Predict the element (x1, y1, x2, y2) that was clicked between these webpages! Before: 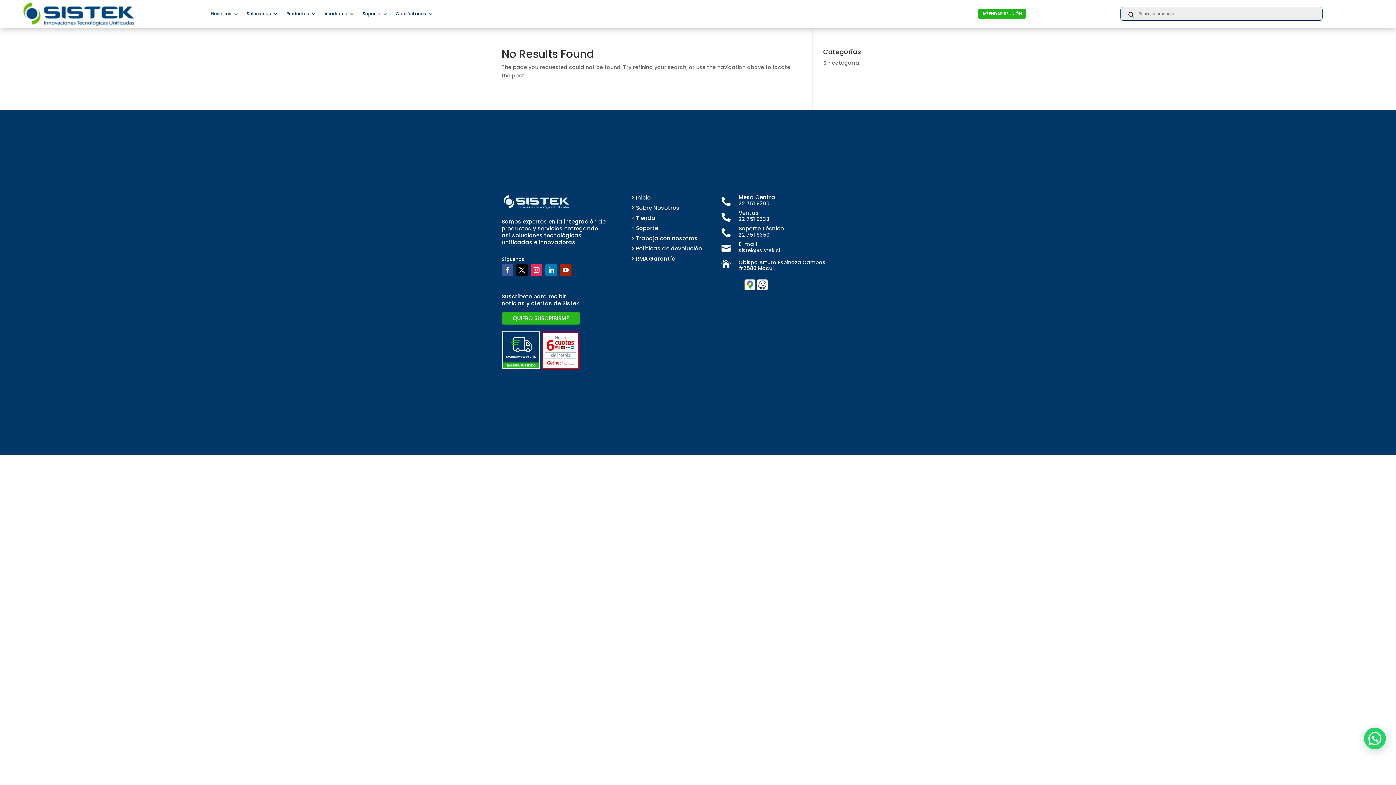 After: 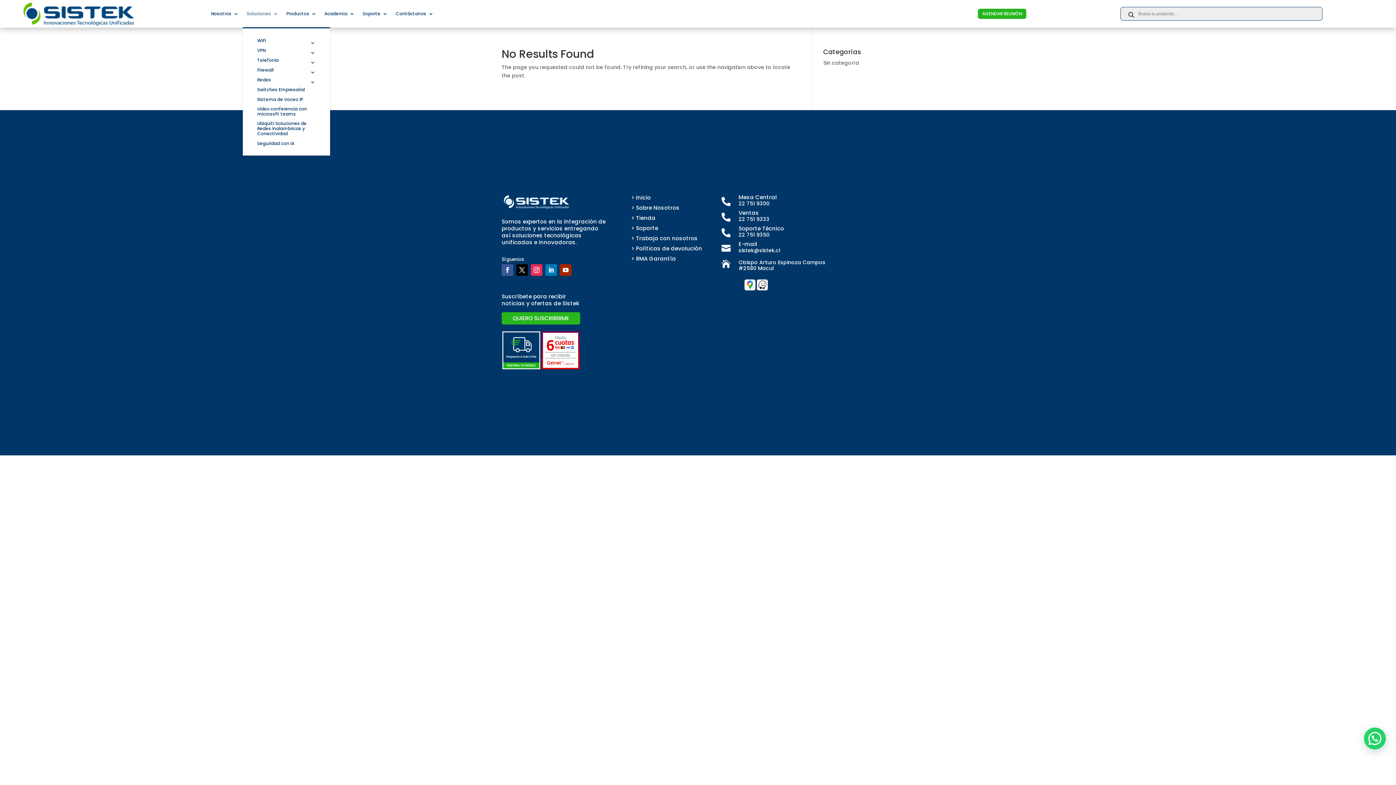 Action: label: Soluciones bbox: (246, 0, 278, 27)